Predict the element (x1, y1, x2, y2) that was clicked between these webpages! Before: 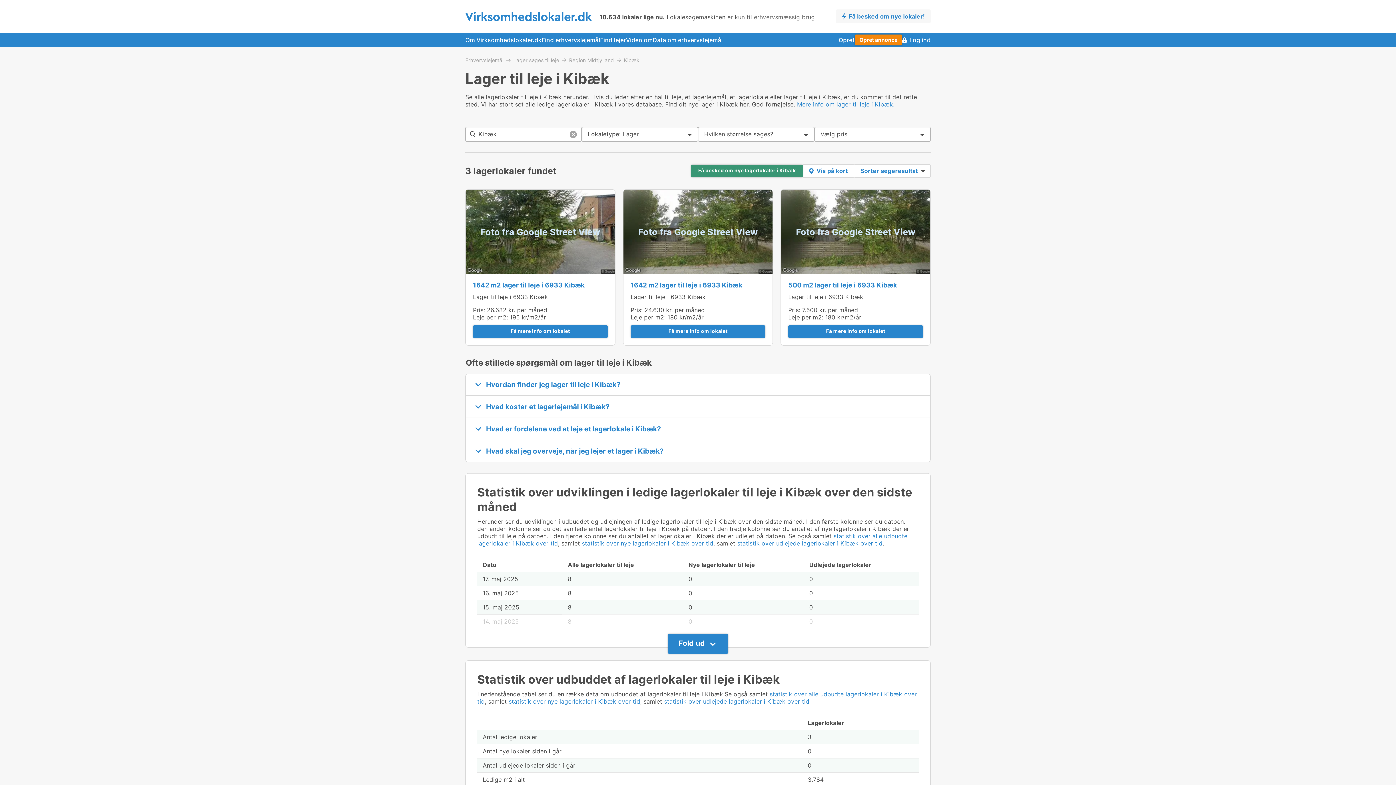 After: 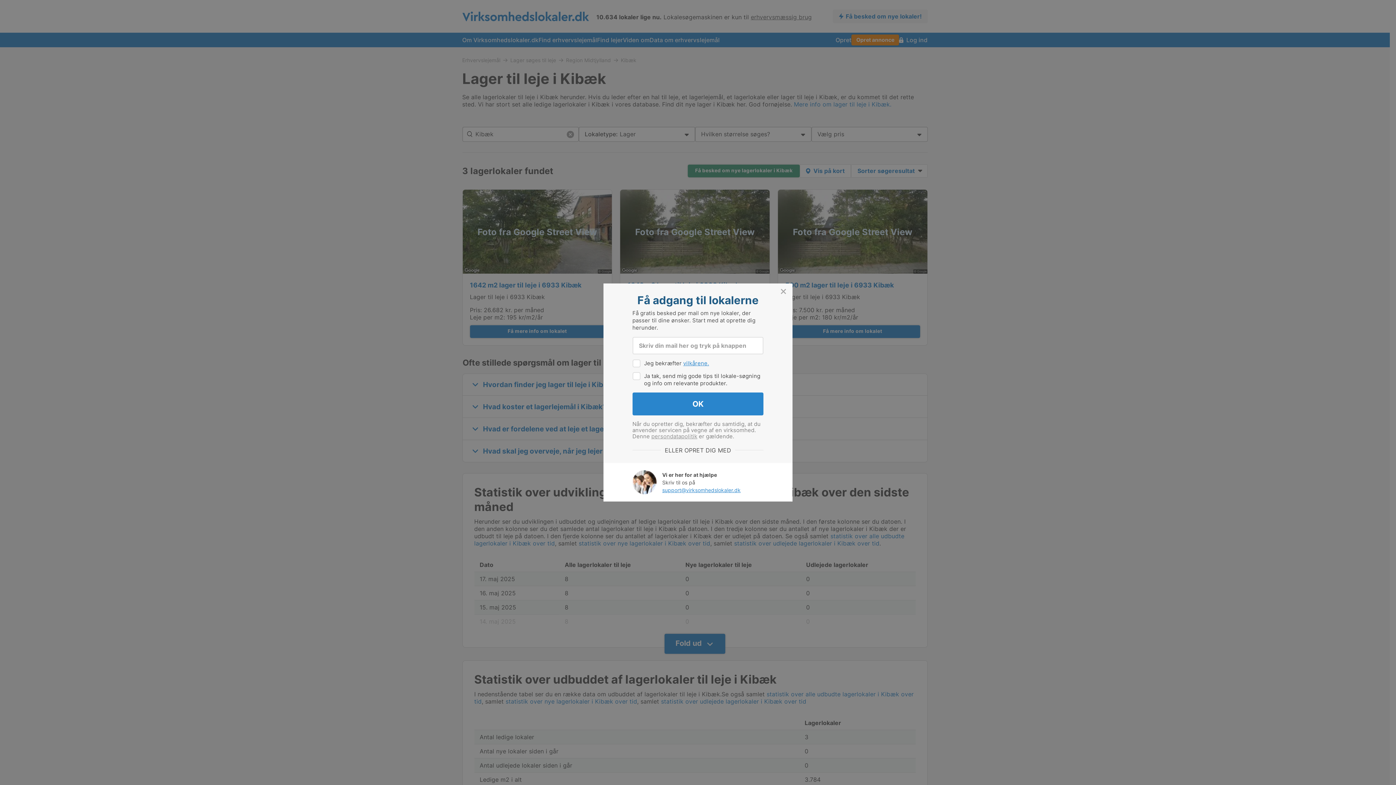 Action: label: Få besked om nye lagerlokaler i Kibæk bbox: (691, 164, 803, 177)